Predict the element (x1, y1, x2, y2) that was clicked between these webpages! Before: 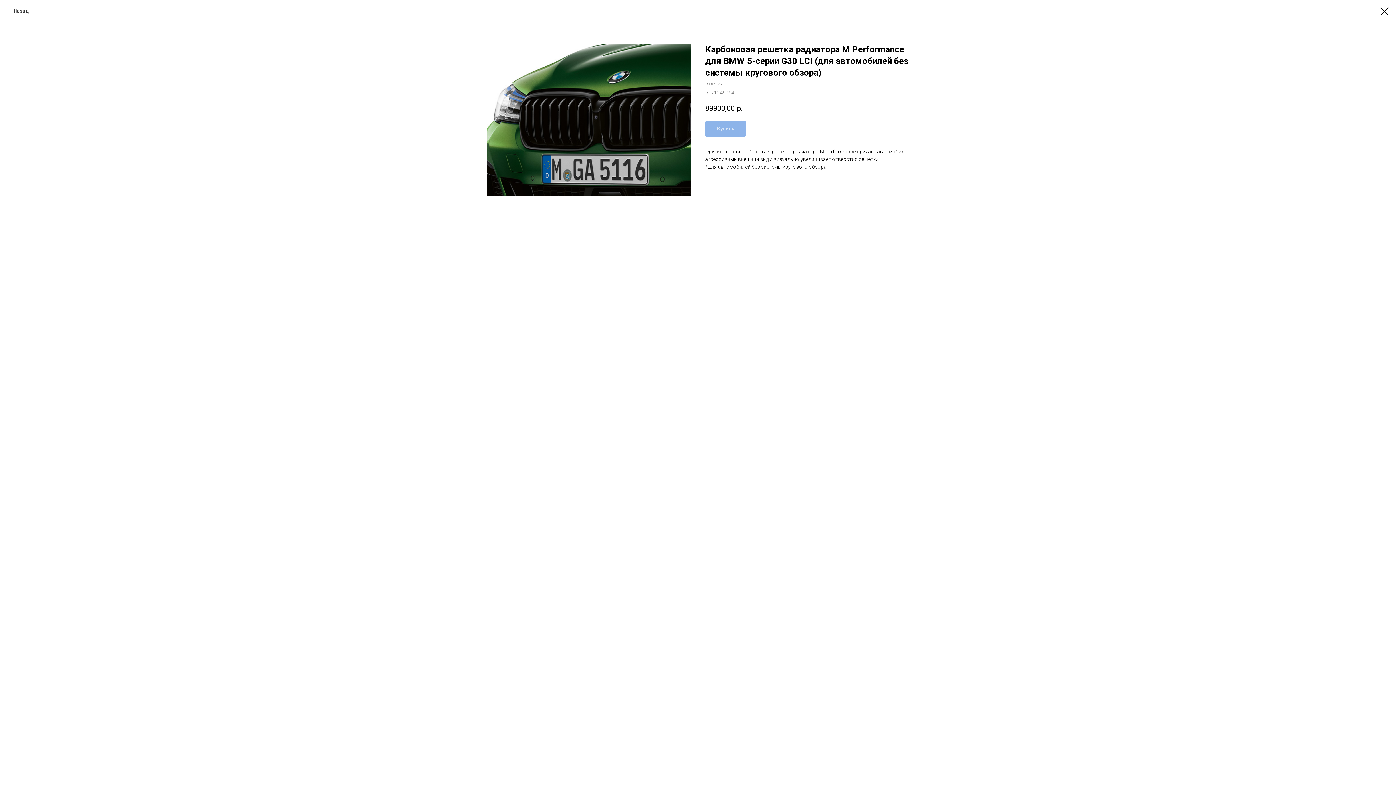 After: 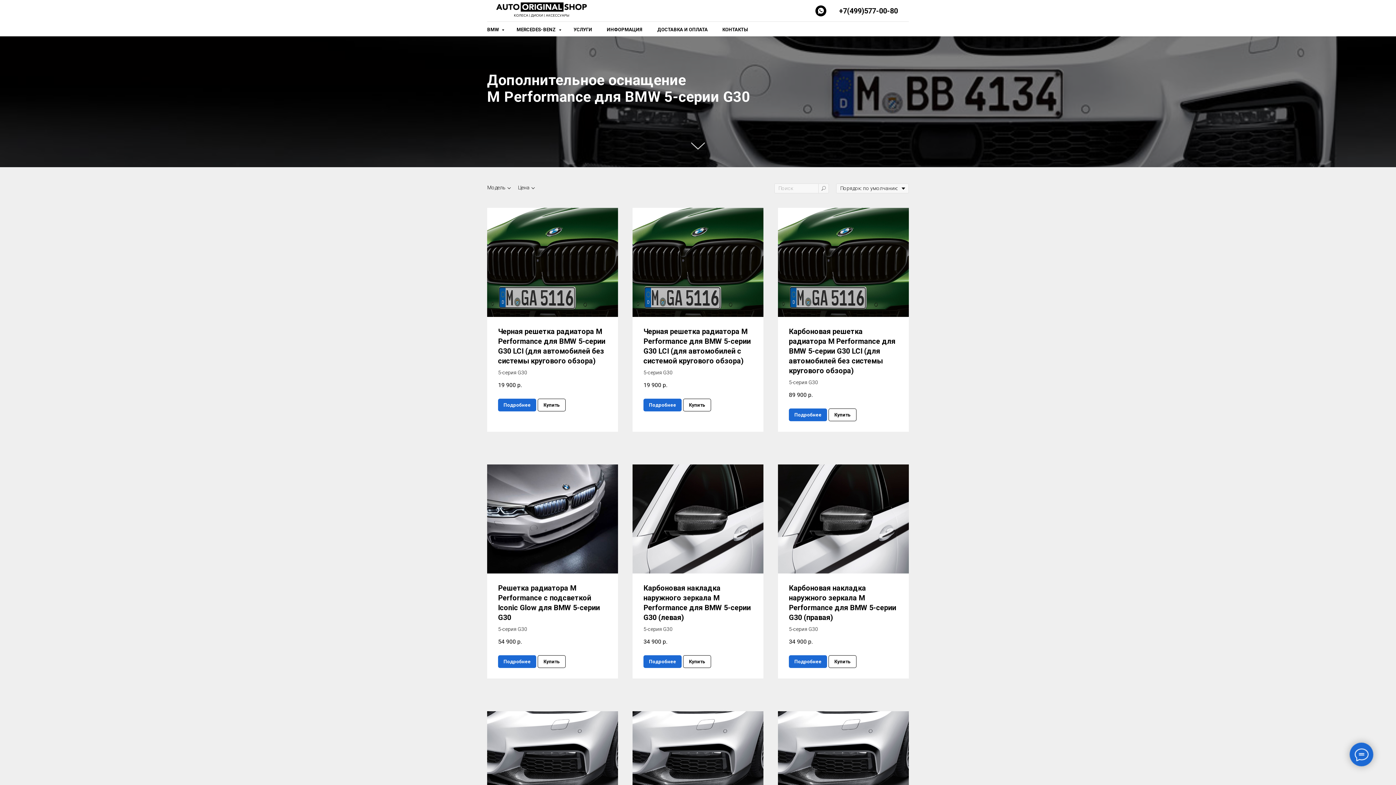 Action: bbox: (7, 7, 28, 14) label: Назад